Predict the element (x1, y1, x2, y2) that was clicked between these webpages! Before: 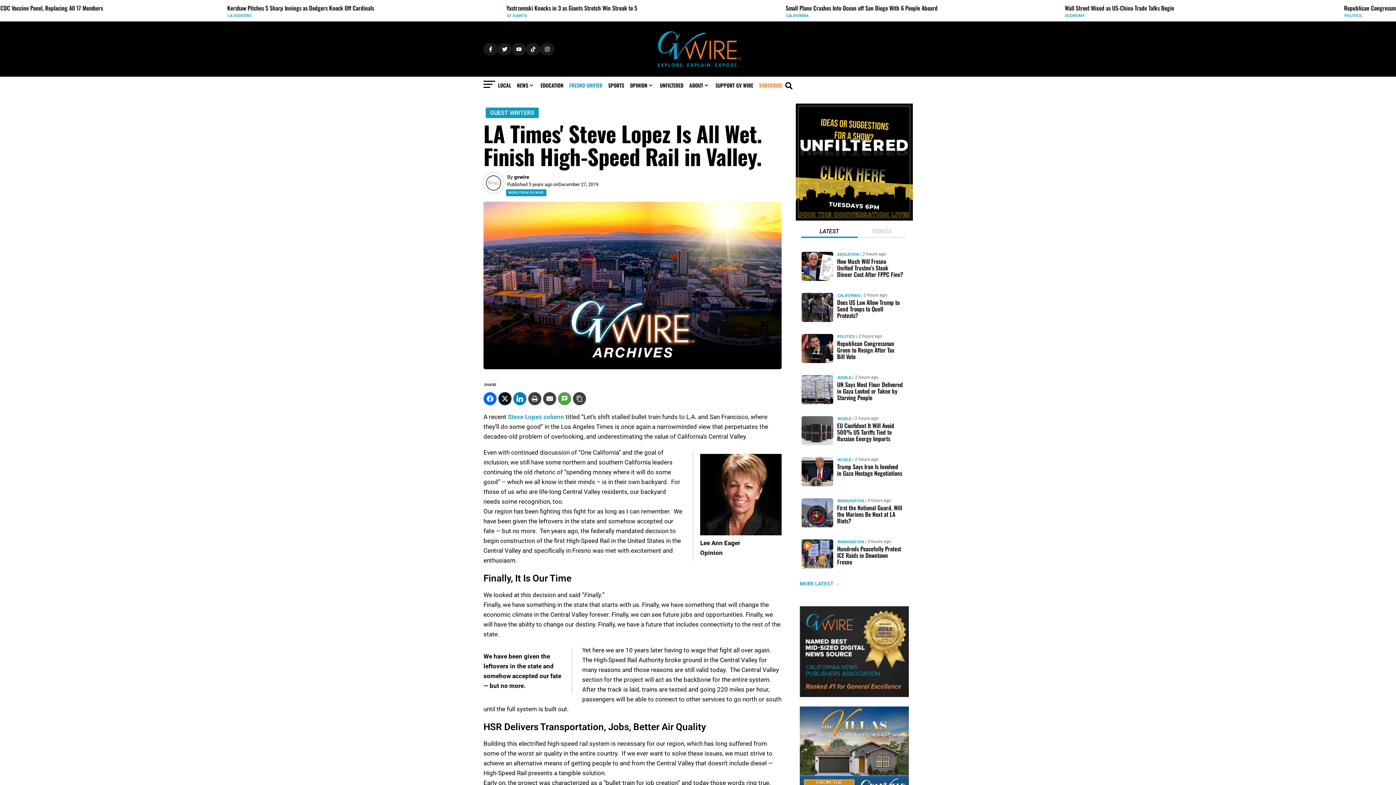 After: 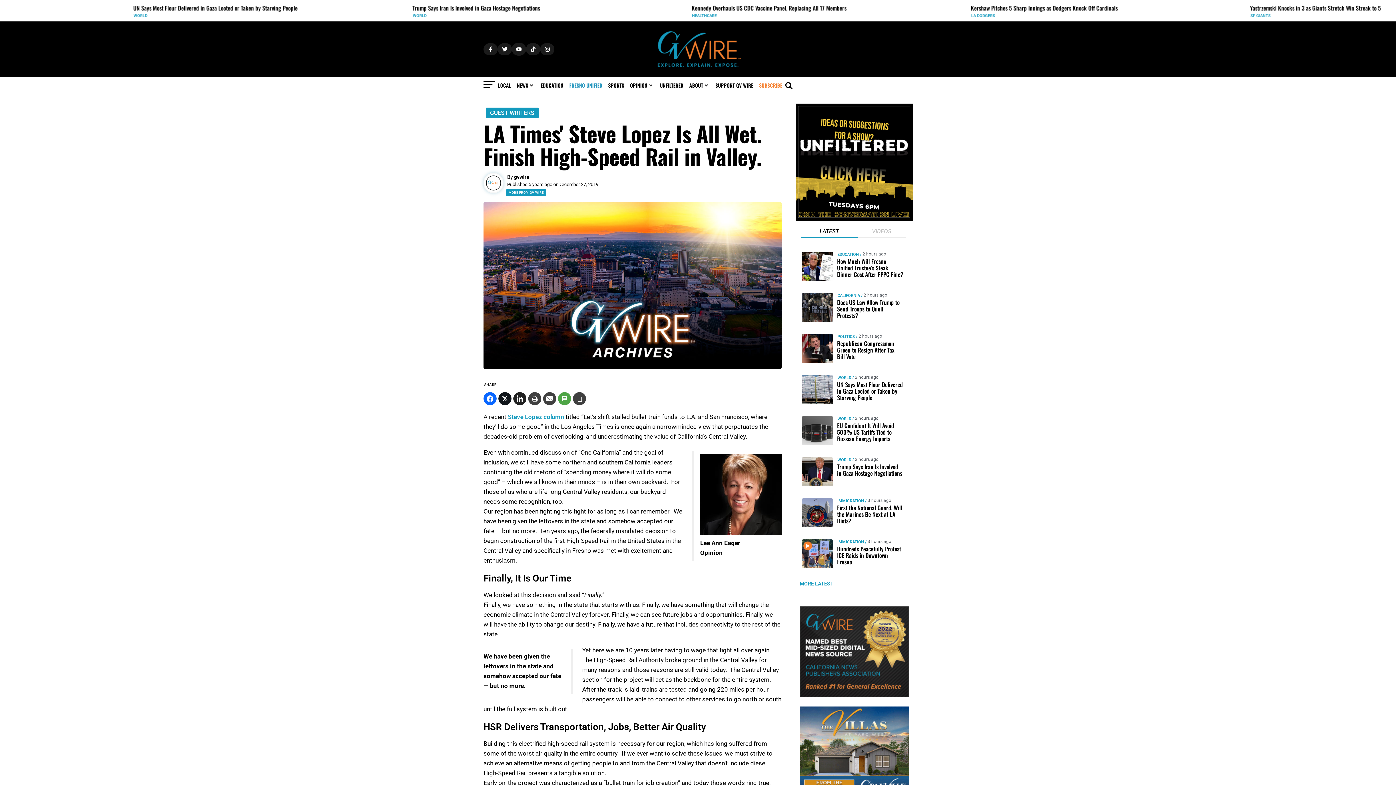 Action: bbox: (513, 392, 526, 405)